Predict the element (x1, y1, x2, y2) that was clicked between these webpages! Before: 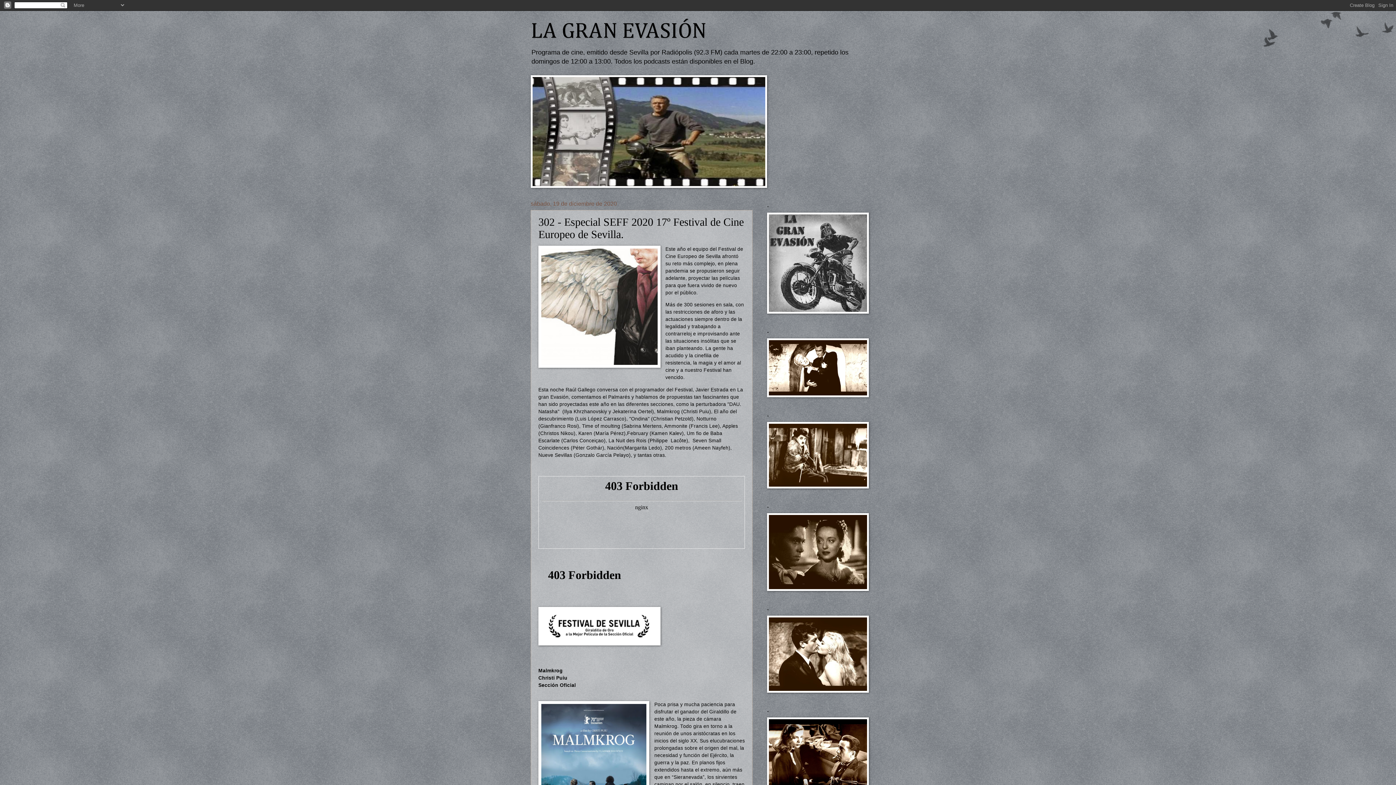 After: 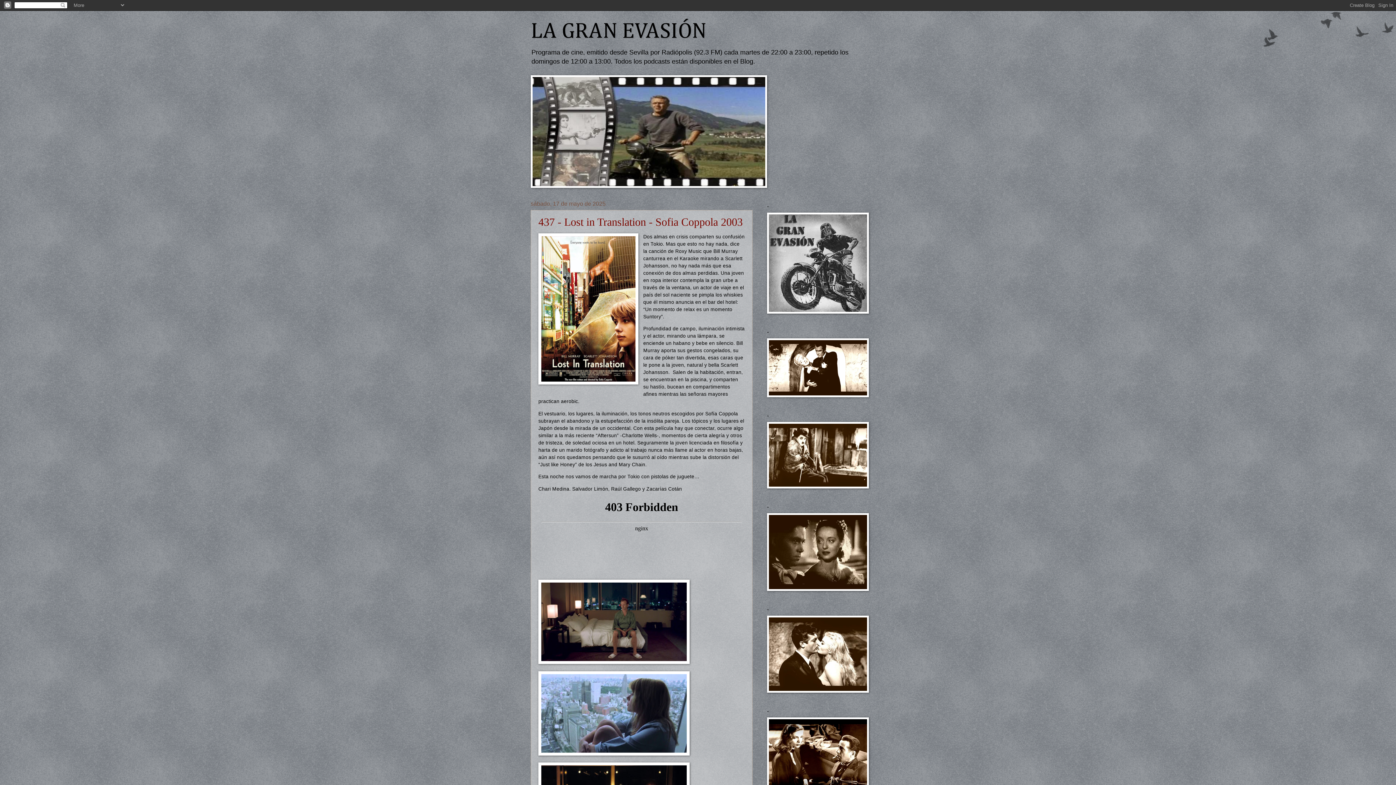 Action: label: LA GRAN EVASIÓN bbox: (530, 20, 706, 42)